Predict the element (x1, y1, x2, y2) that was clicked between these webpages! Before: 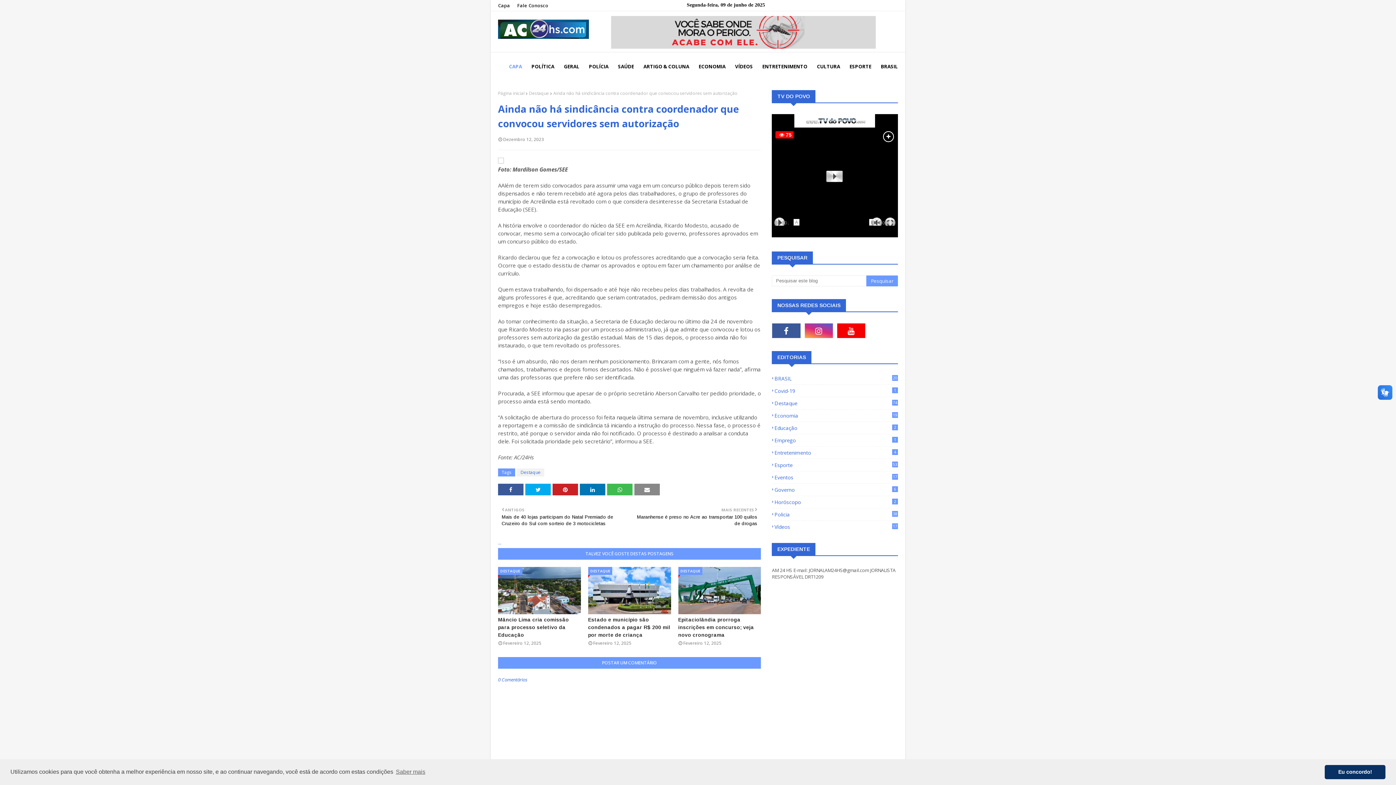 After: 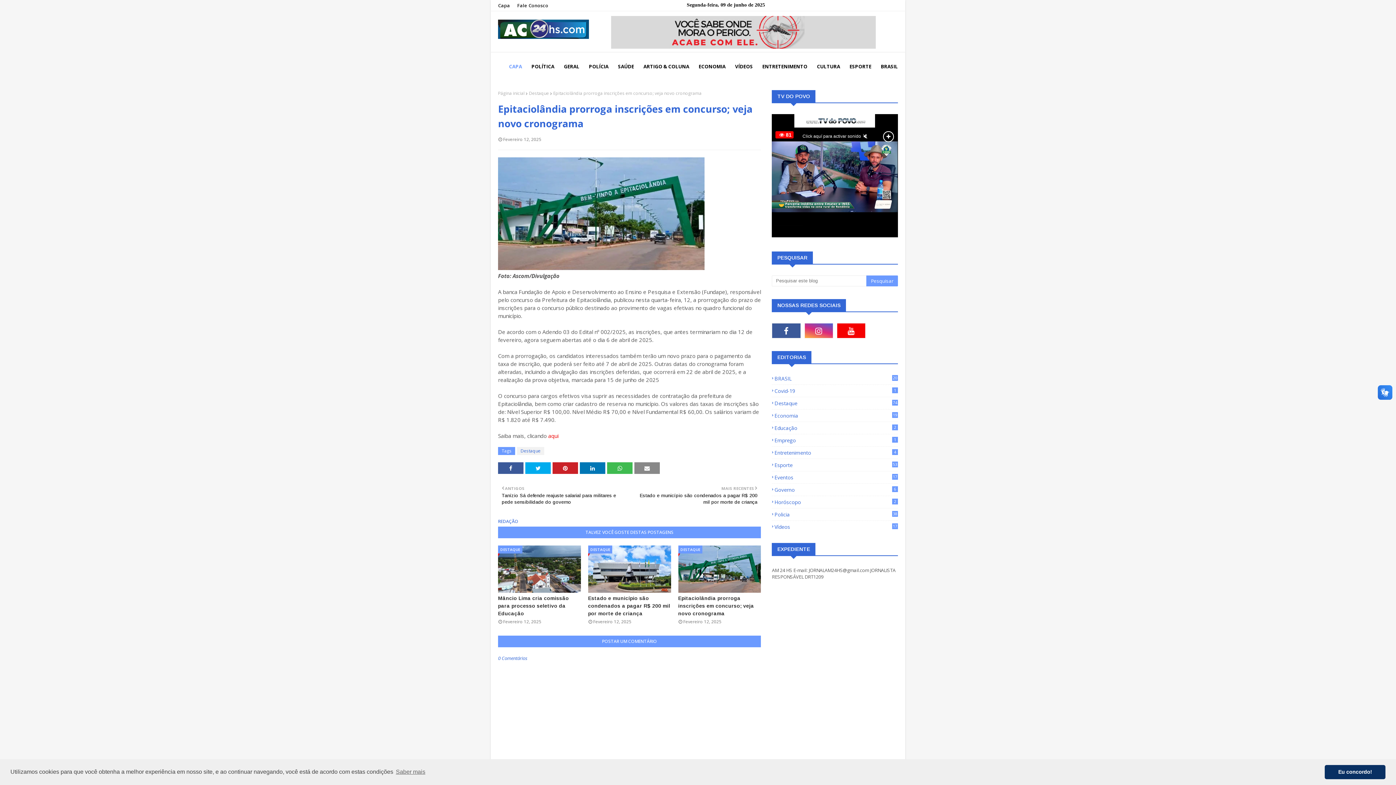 Action: bbox: (678, 567, 761, 614) label: DESTAQUE